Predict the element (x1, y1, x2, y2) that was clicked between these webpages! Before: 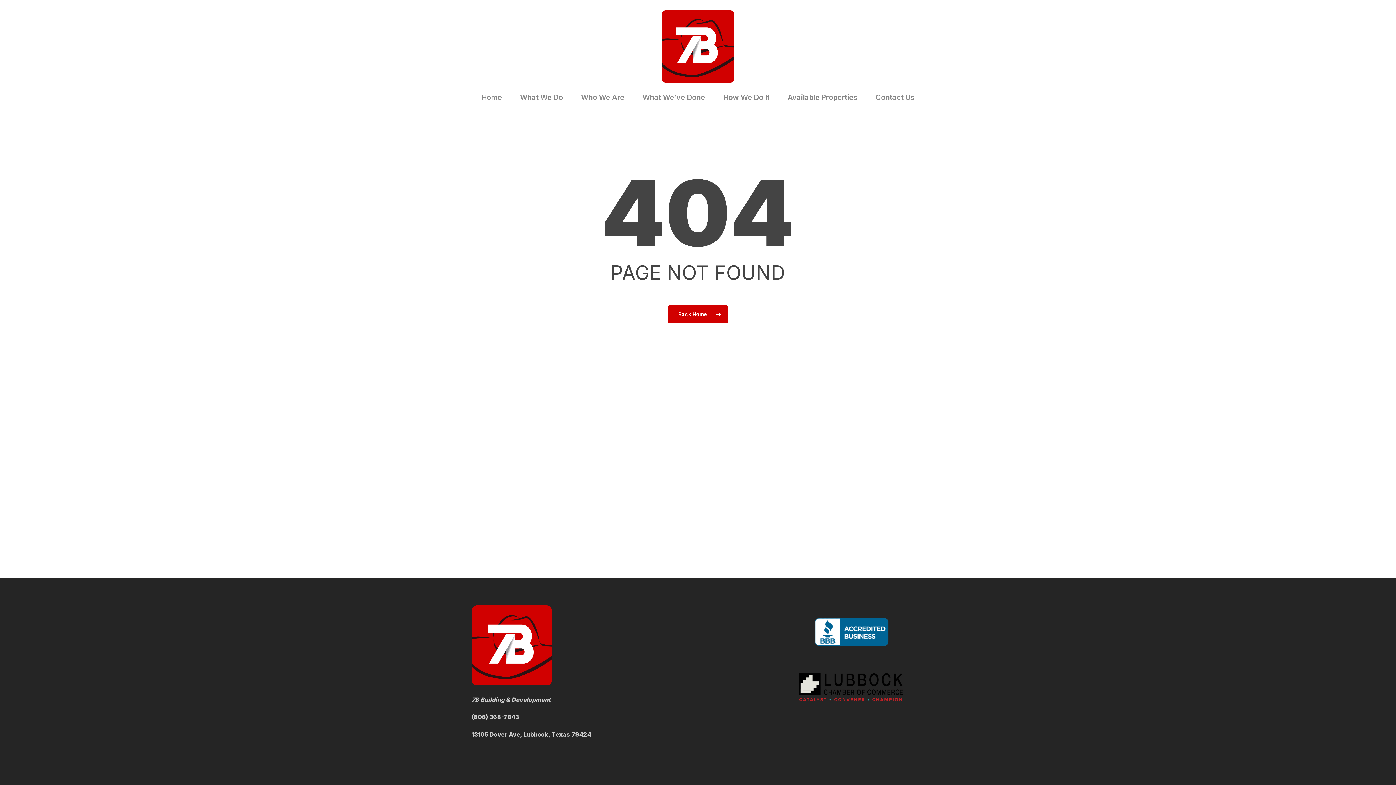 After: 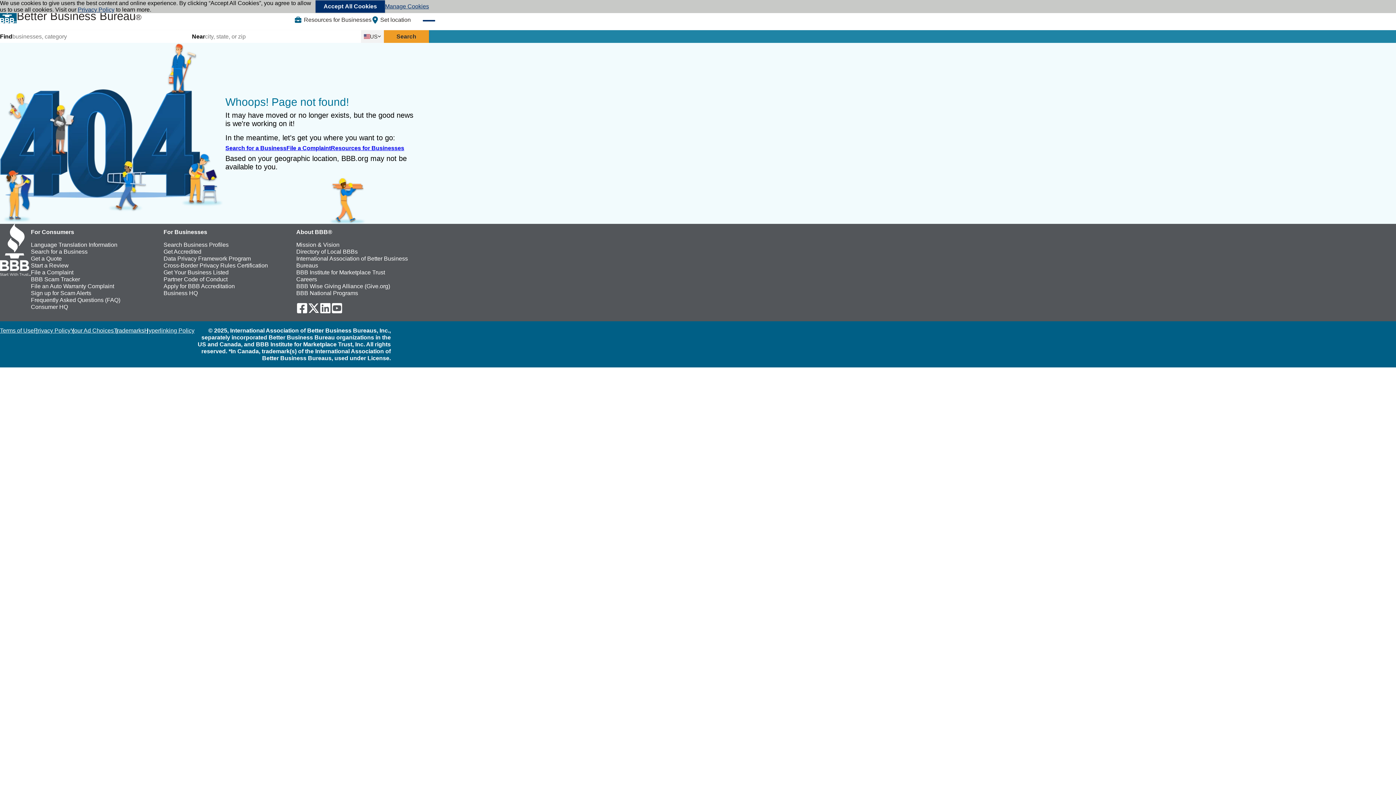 Action: bbox: (809, 611, 894, 654)